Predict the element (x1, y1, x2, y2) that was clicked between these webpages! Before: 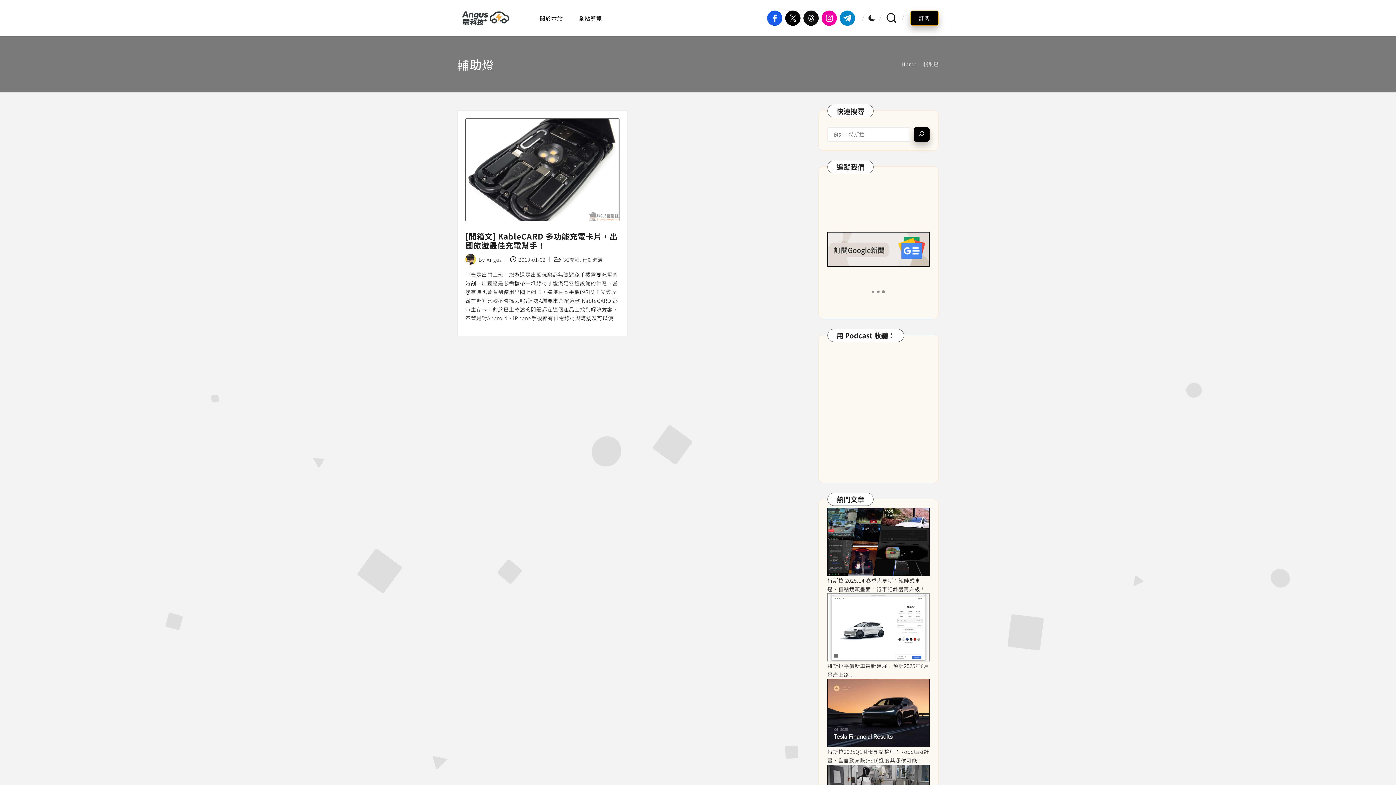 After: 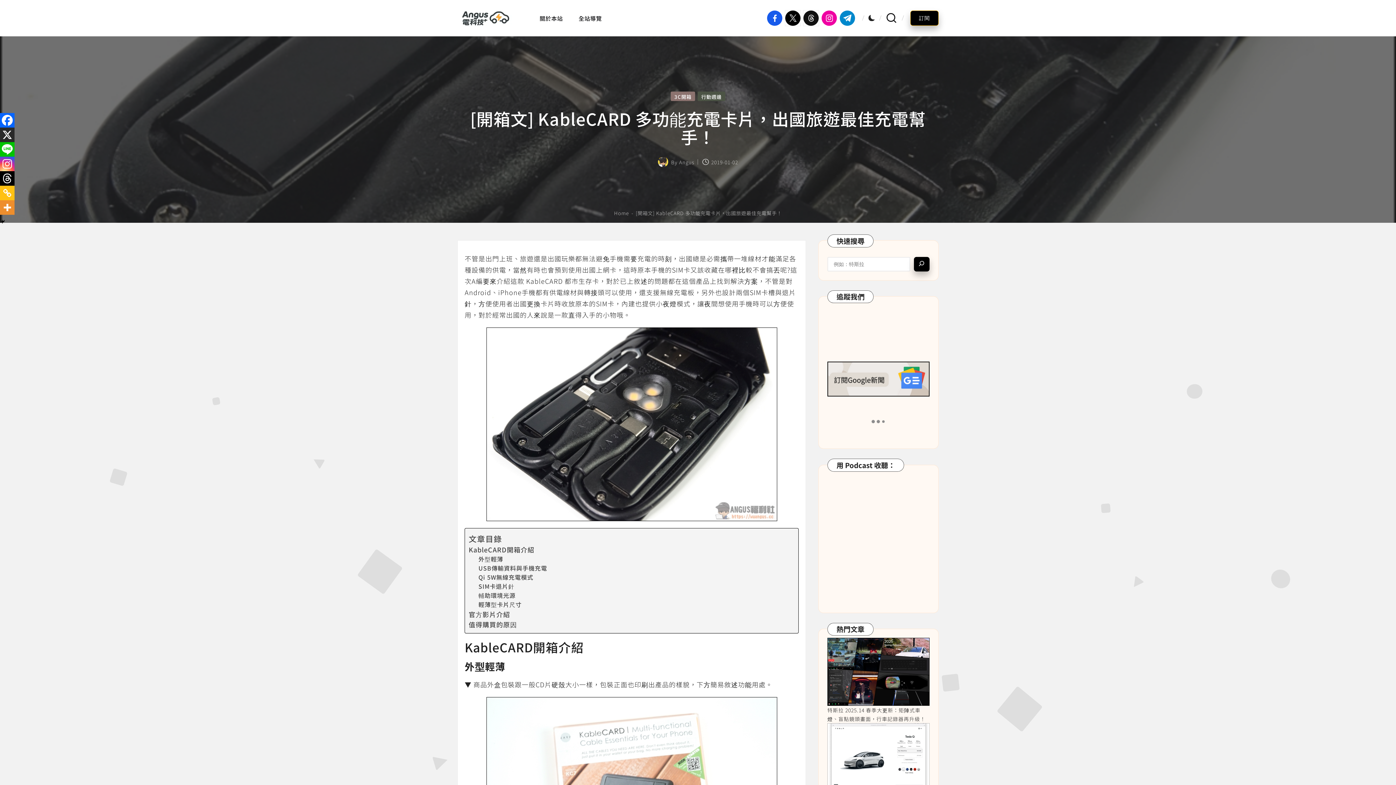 Action: bbox: (465, 118, 619, 221)